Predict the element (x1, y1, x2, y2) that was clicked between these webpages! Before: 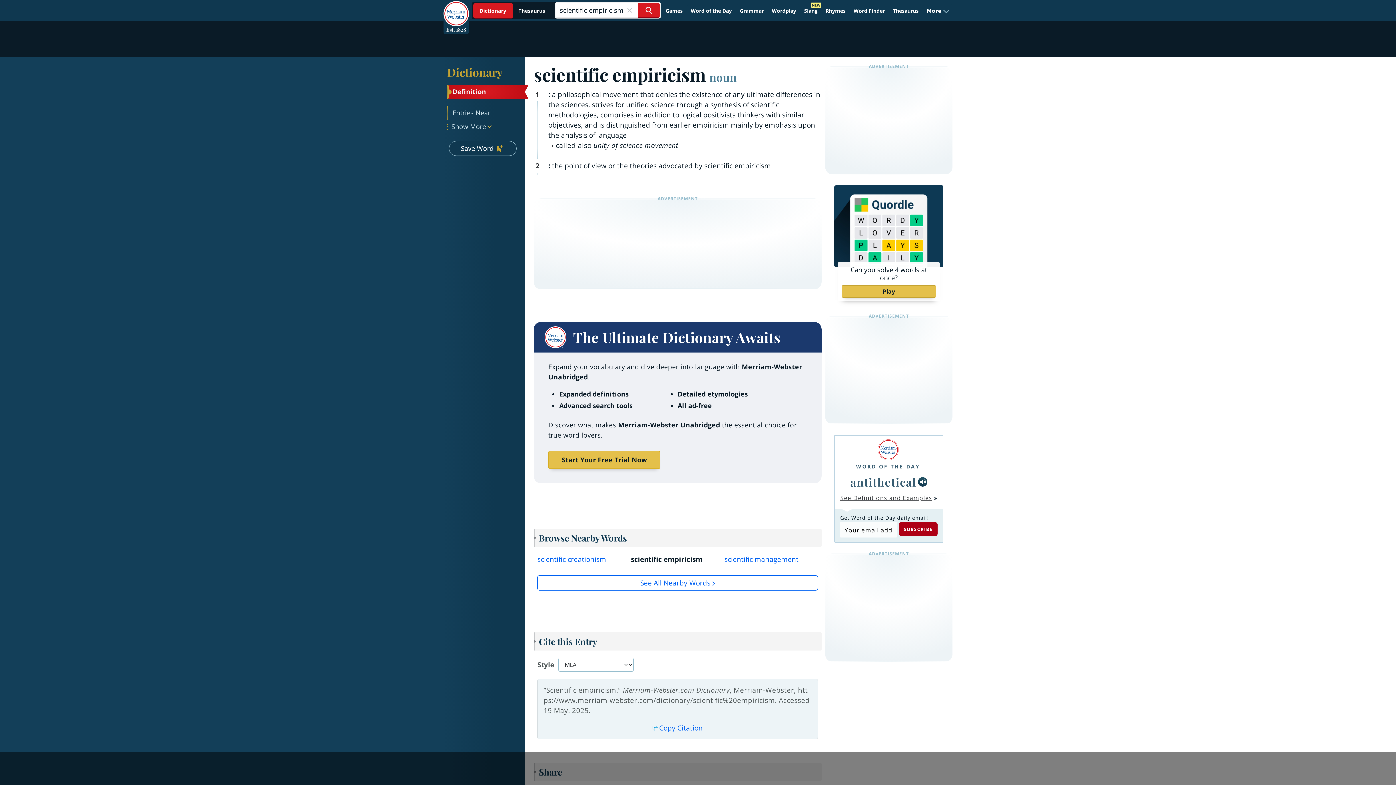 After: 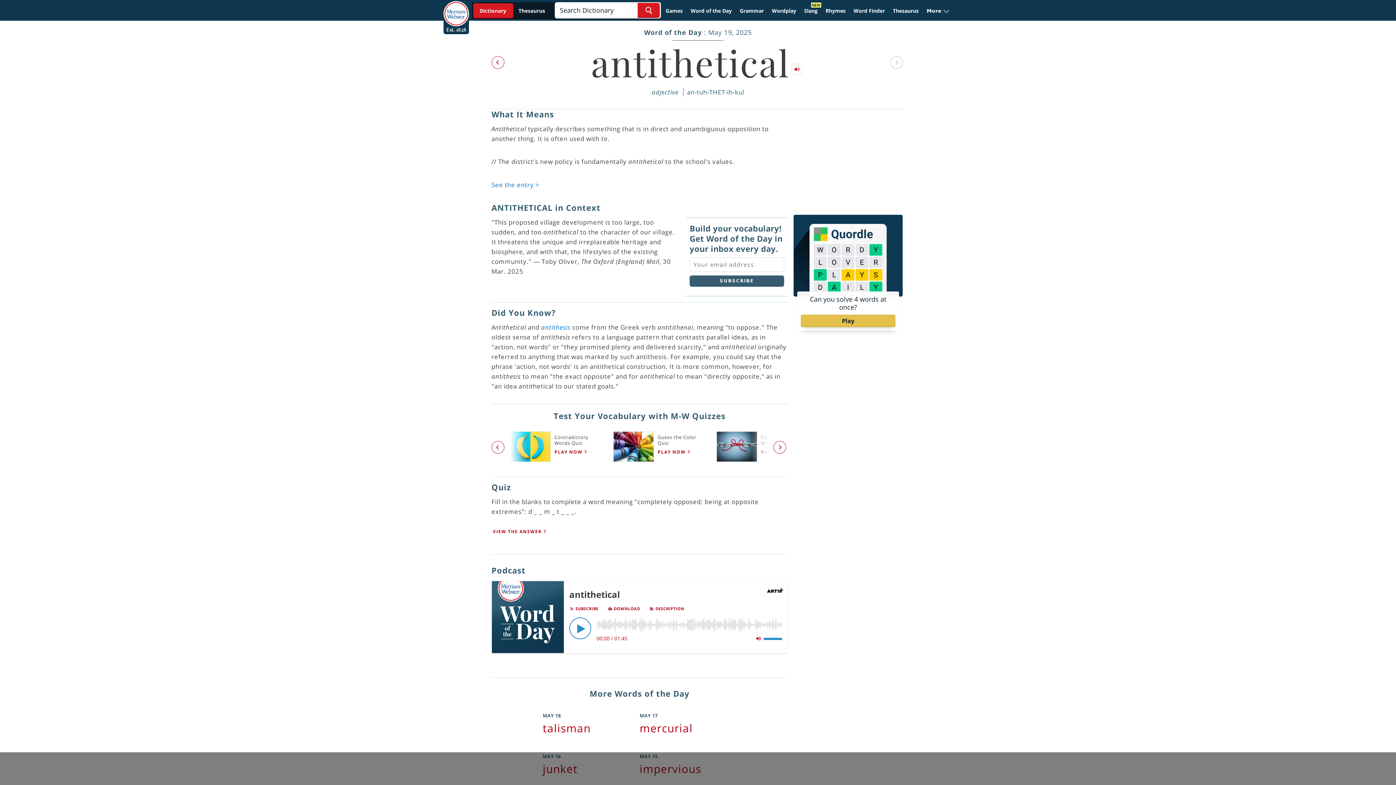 Action: label: Word of the Day bbox: (687, 4, 735, 17)